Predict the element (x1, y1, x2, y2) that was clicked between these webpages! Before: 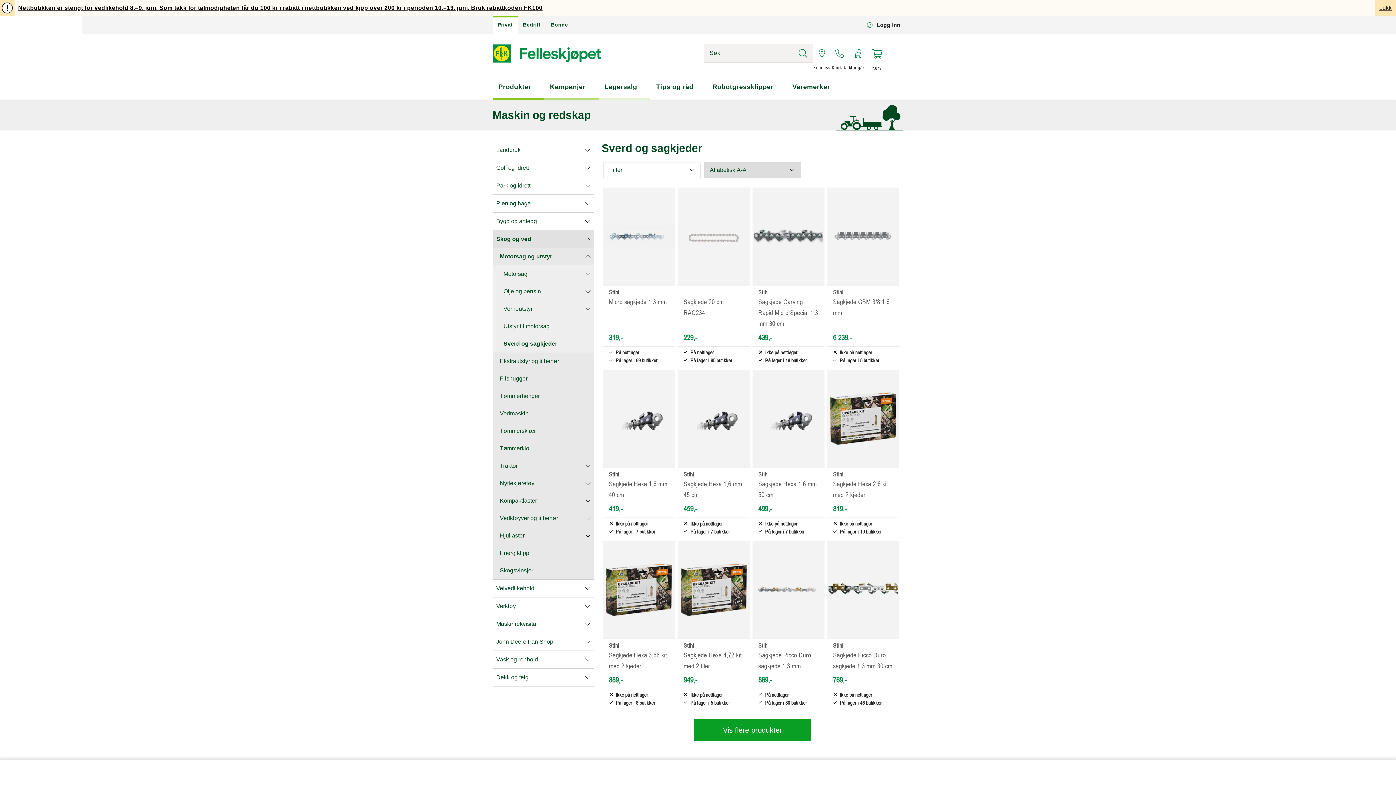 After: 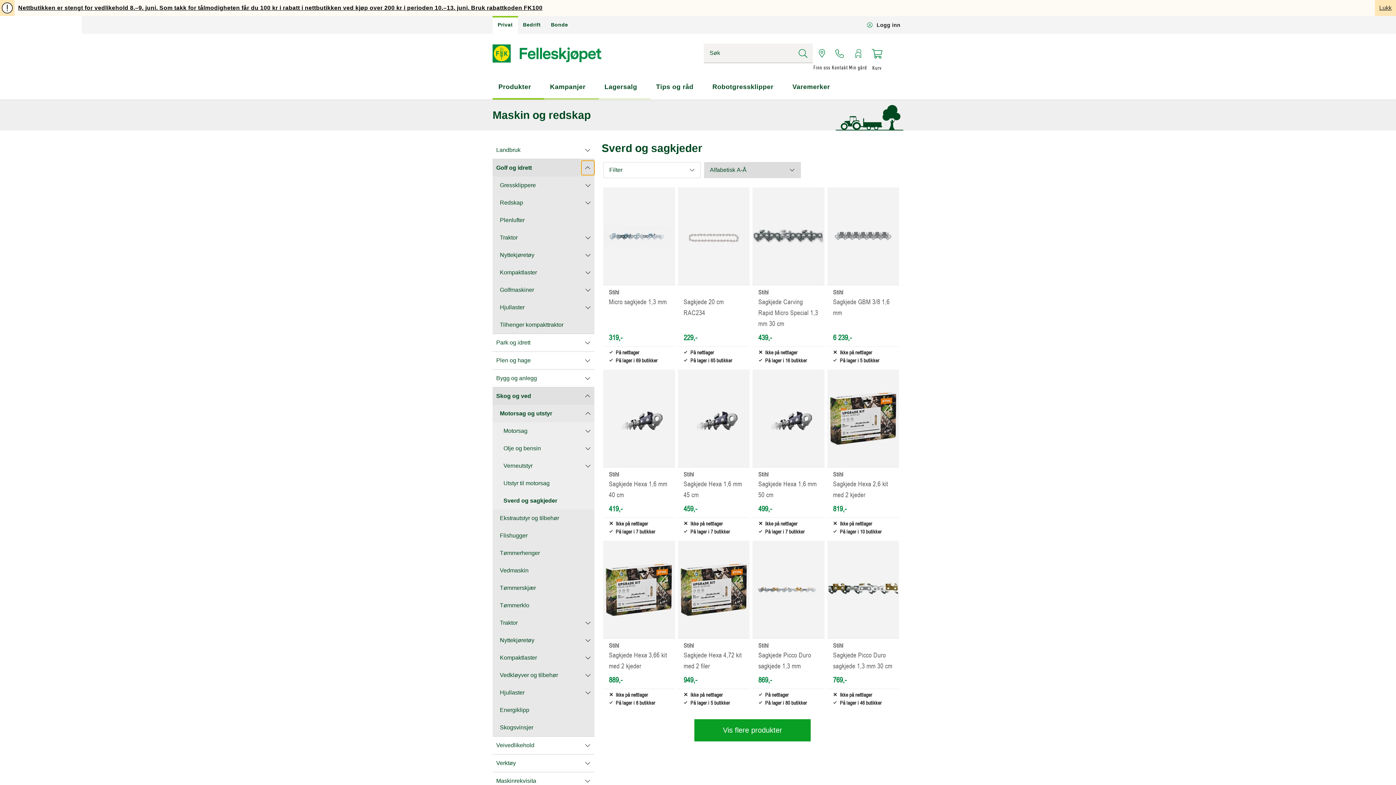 Action: bbox: (581, 160, 594, 175)